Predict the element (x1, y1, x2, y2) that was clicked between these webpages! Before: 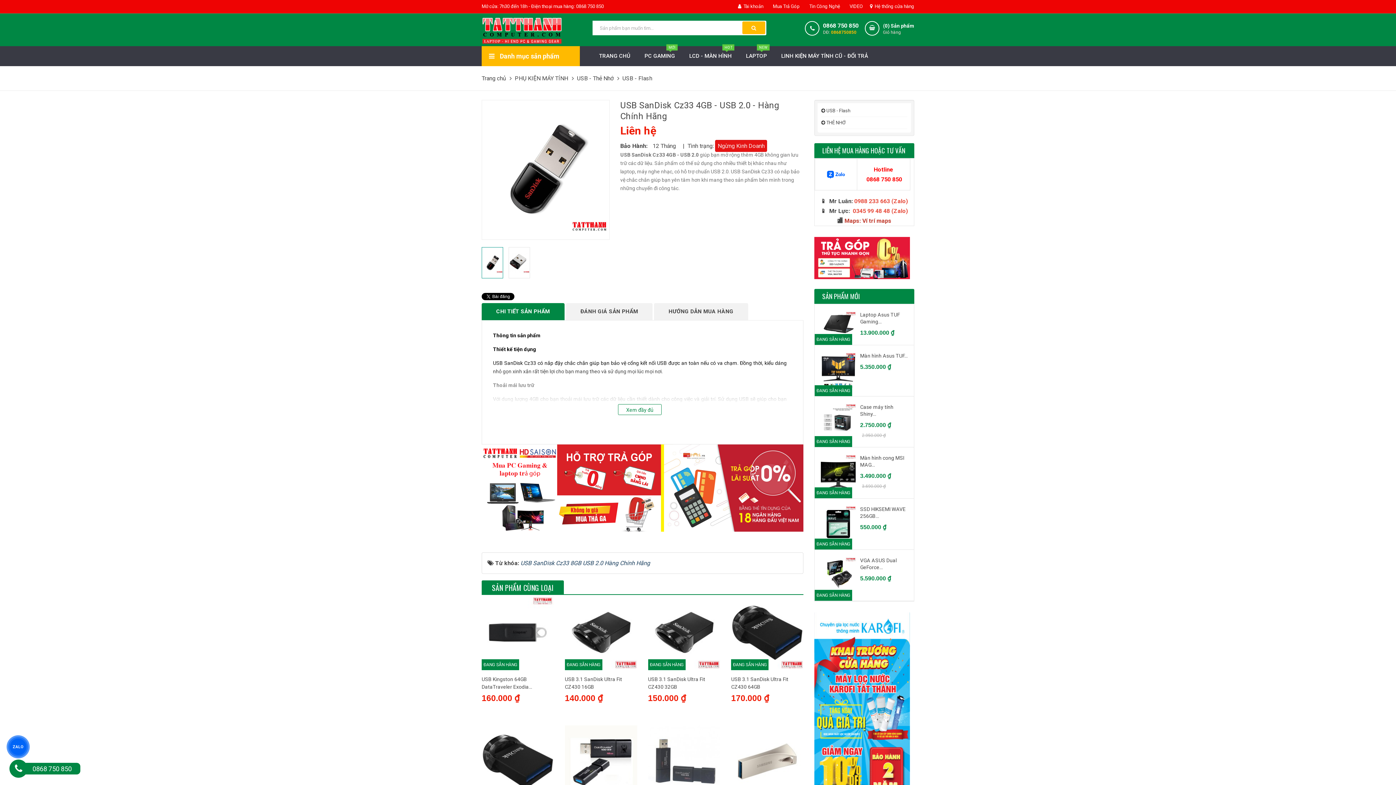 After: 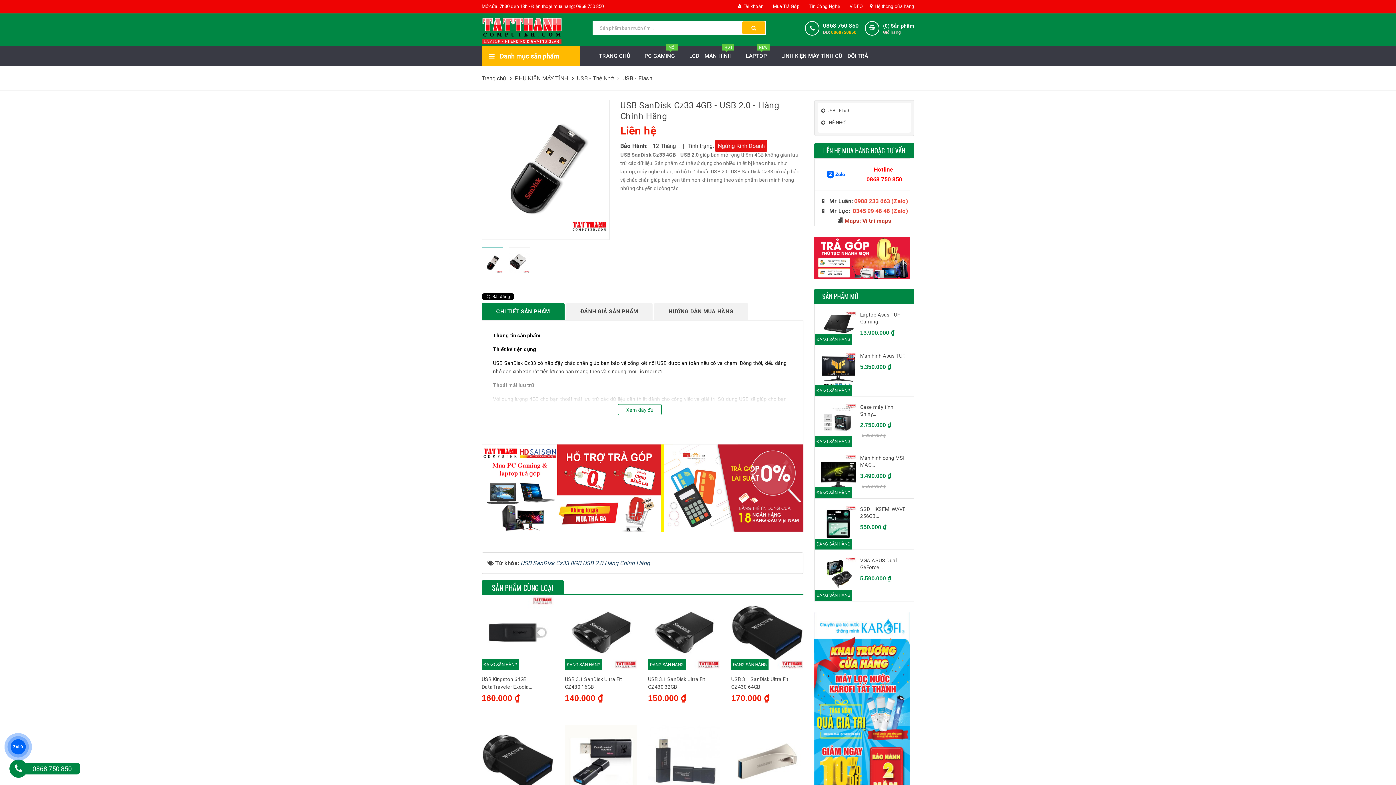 Action: bbox: (822, 170, 849, 177)